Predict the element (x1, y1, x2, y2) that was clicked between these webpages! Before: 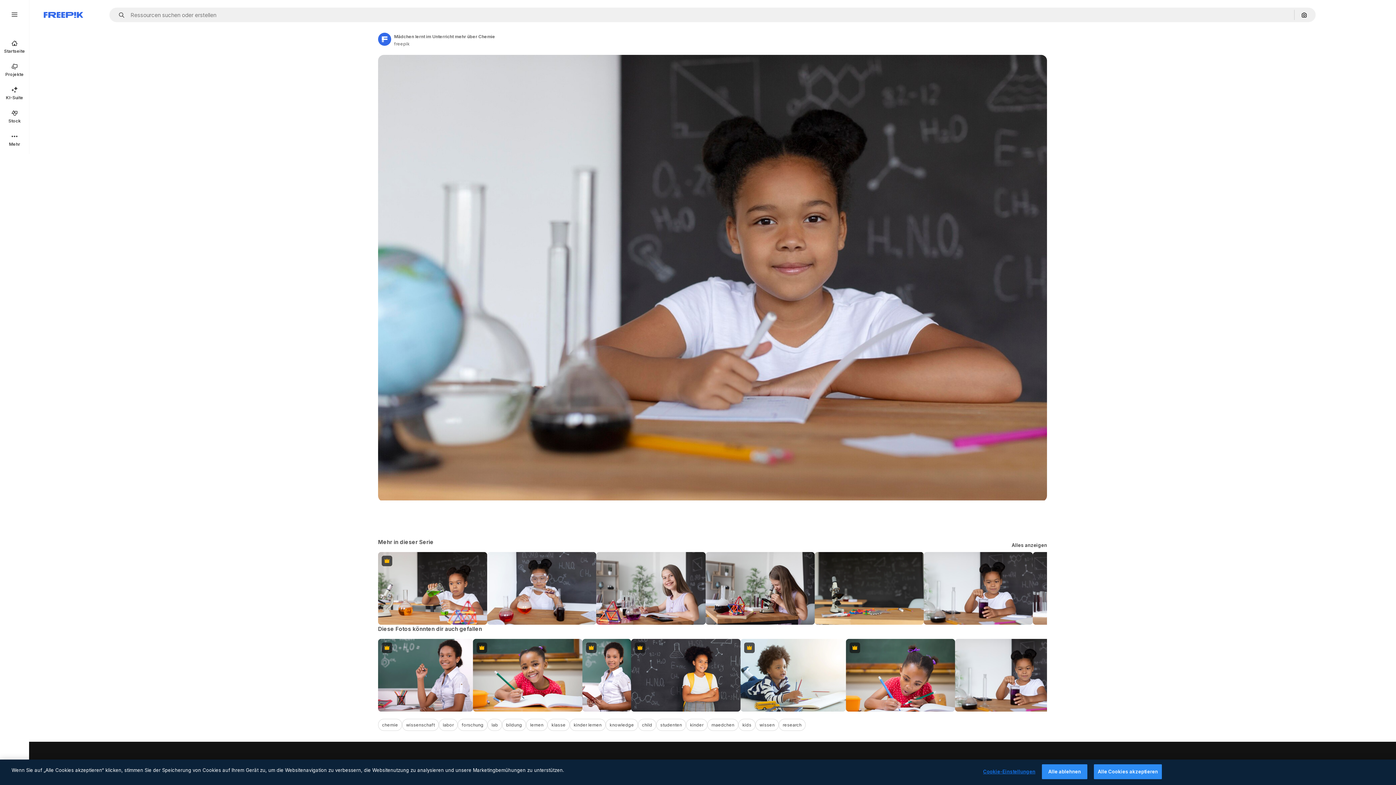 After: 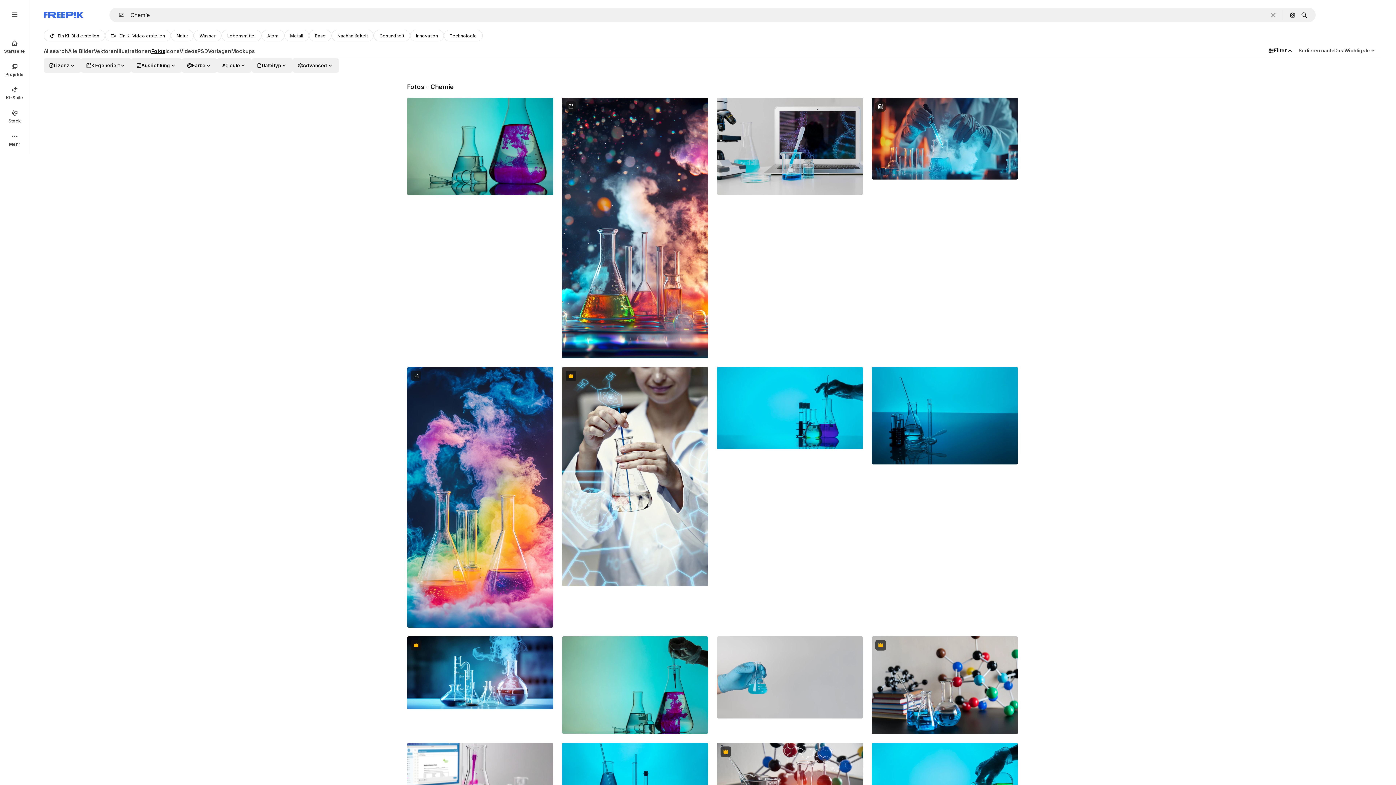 Action: label: chemie bbox: (378, 719, 402, 731)